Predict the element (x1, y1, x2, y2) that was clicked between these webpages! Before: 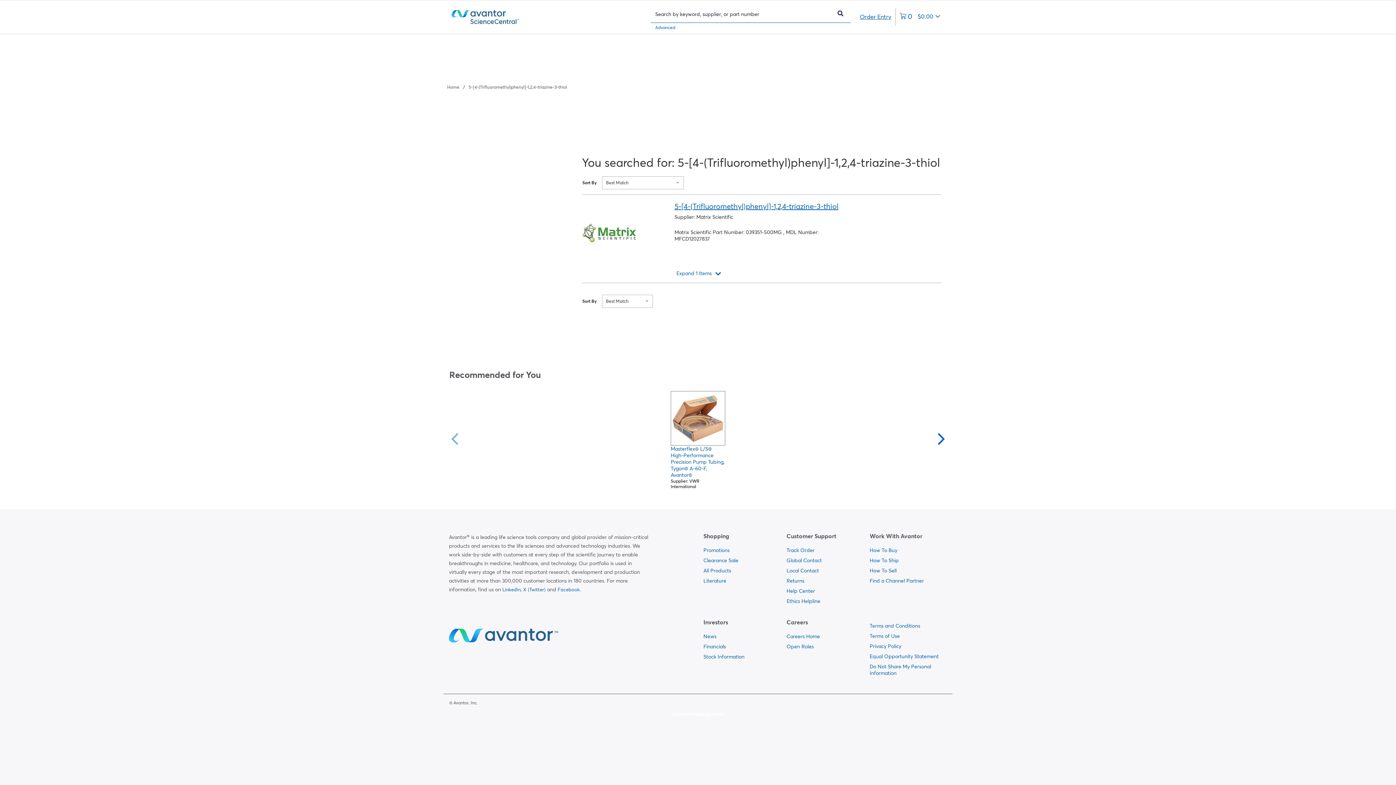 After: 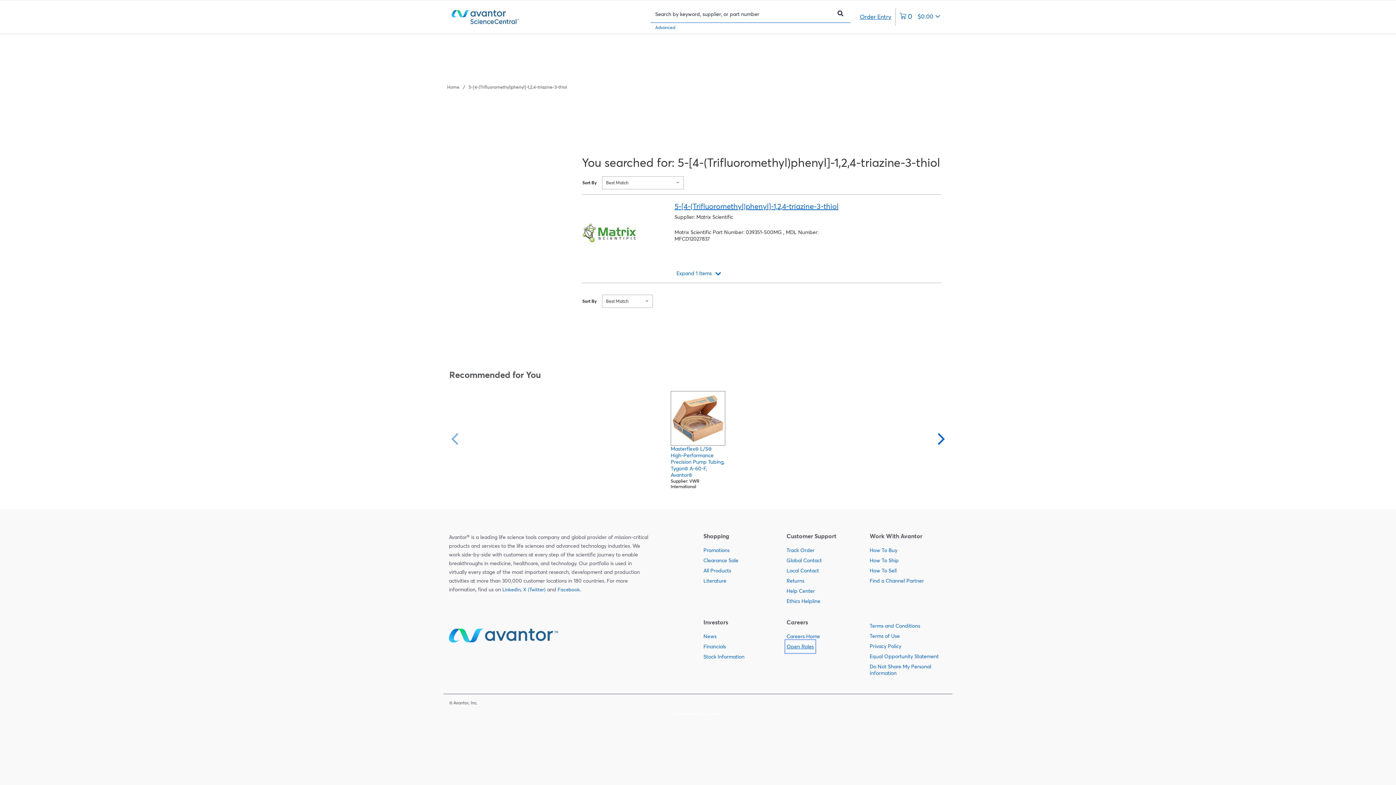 Action: bbox: (786, 641, 814, 651) label:  